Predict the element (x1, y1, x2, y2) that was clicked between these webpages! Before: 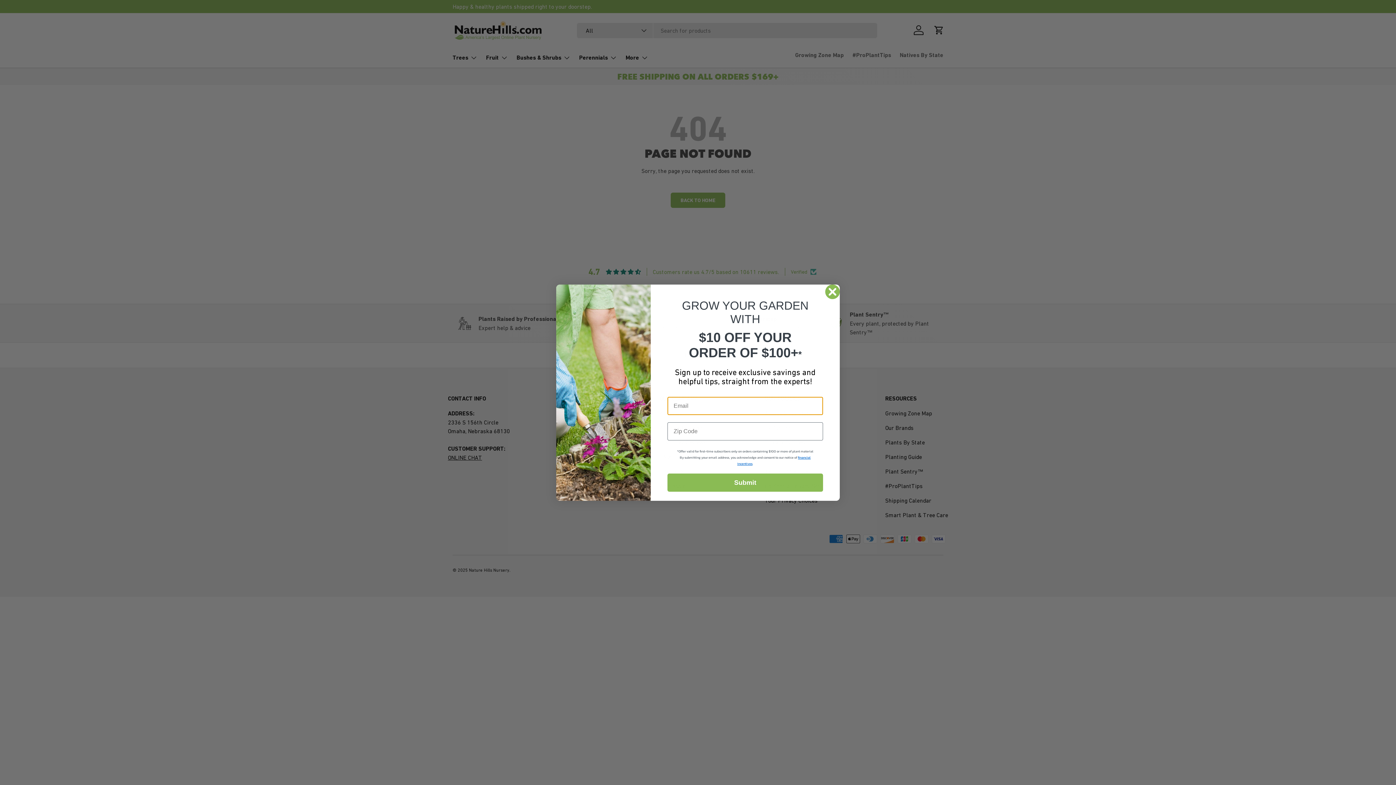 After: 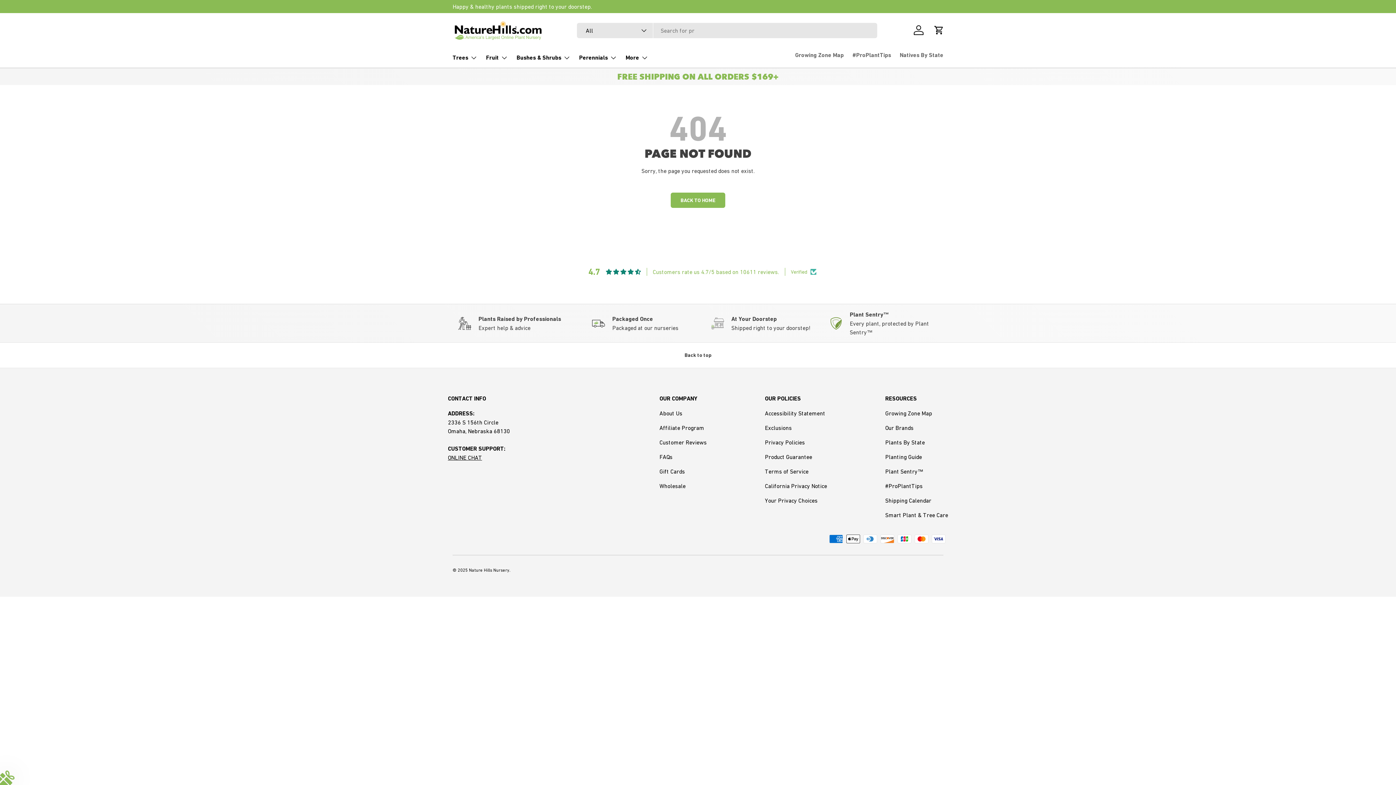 Action: label: Close dialog bbox: (825, 285, 840, 299)